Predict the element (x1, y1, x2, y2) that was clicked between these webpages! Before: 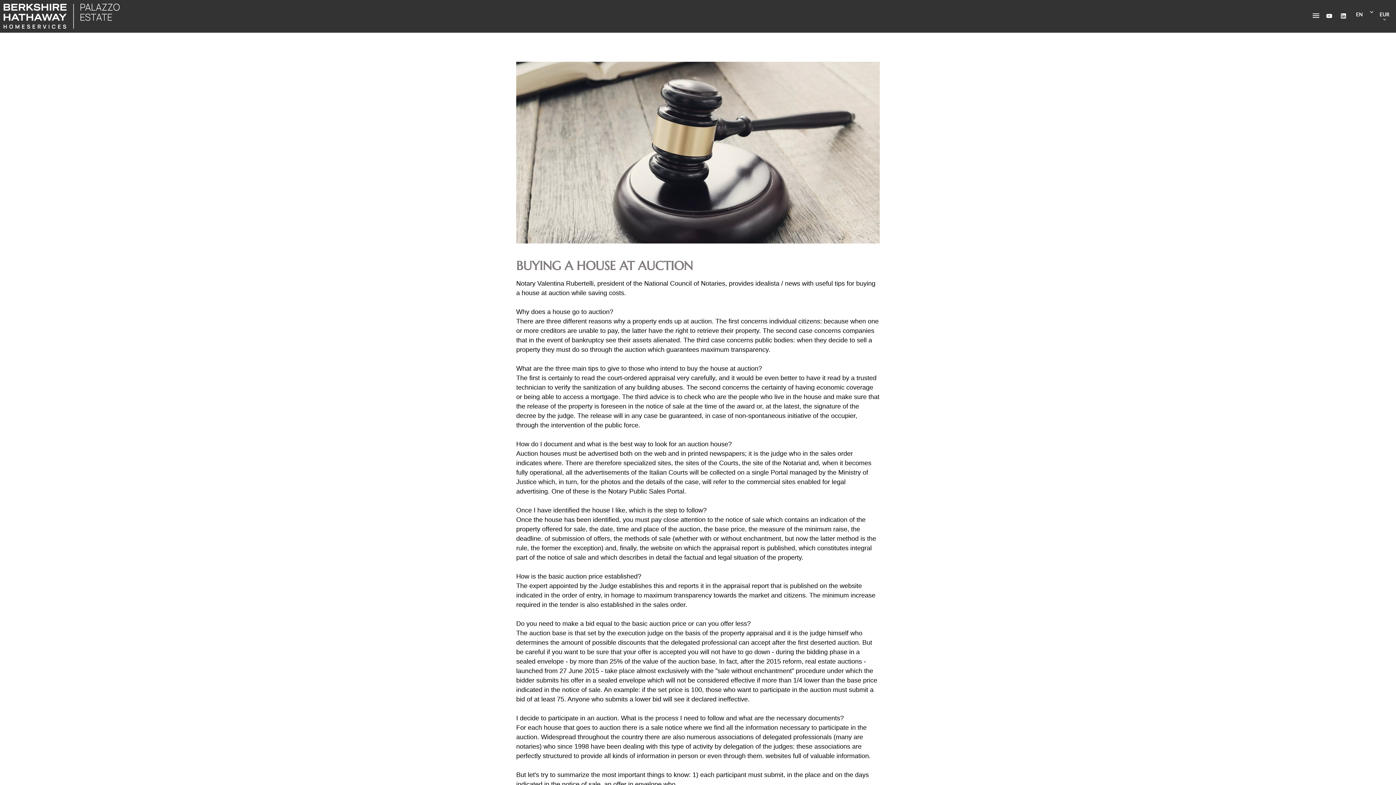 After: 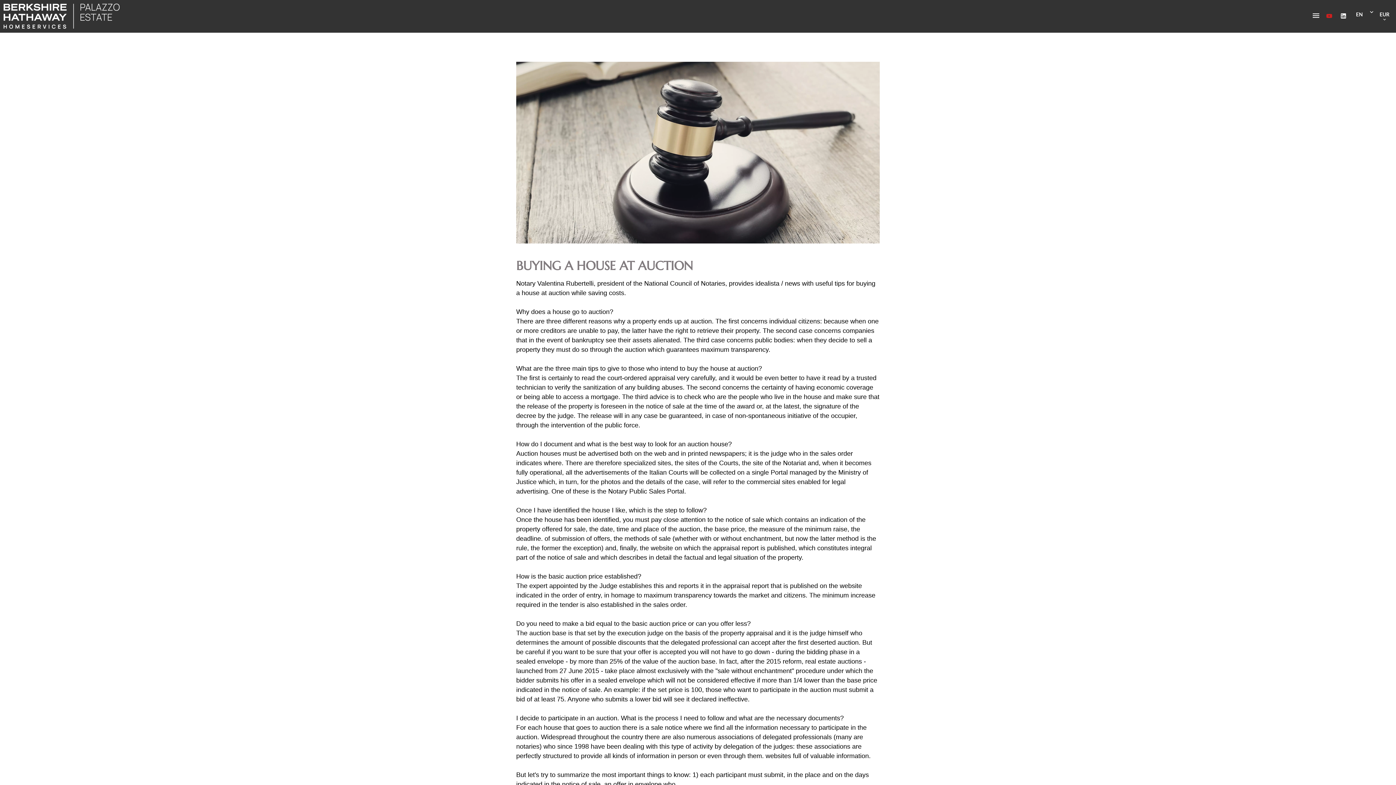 Action: bbox: (1326, 13, 1336, 19)